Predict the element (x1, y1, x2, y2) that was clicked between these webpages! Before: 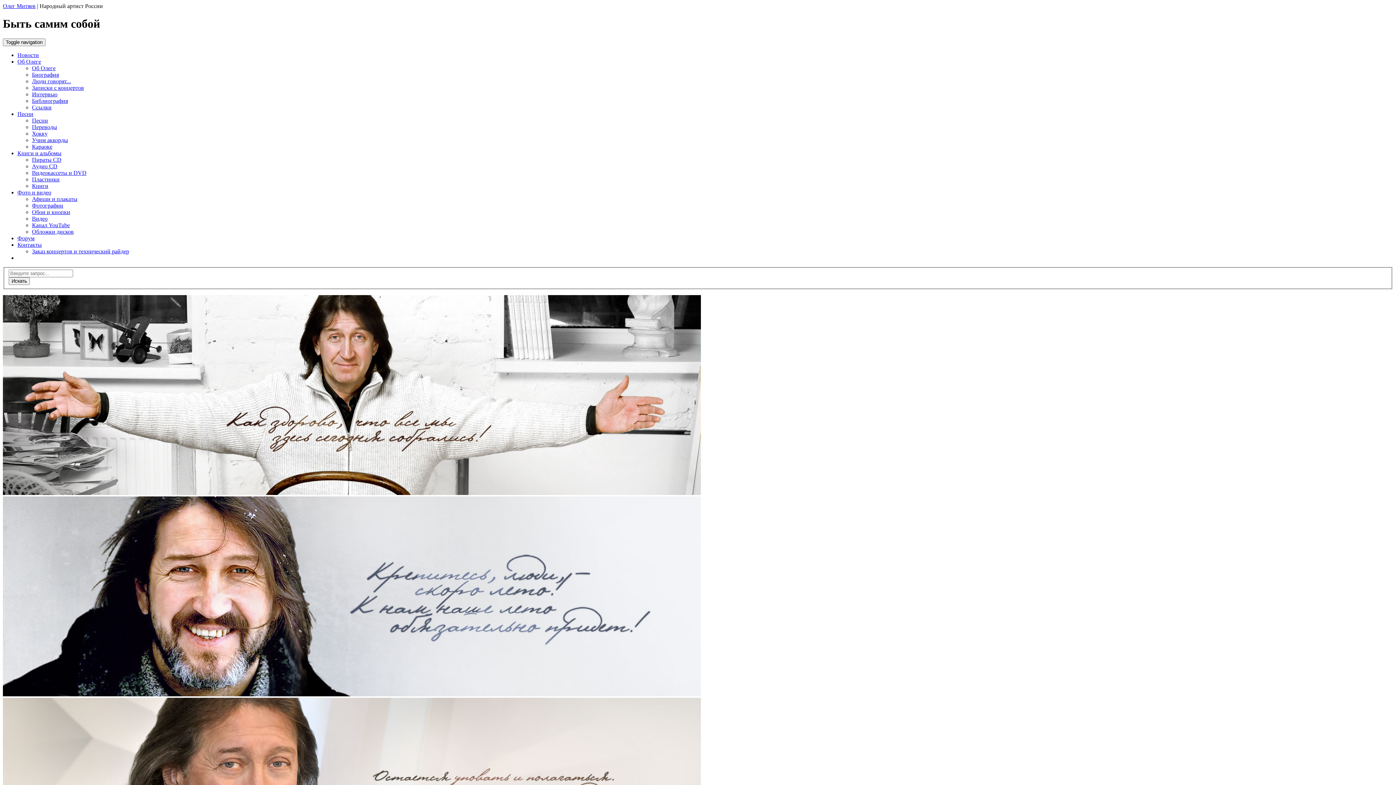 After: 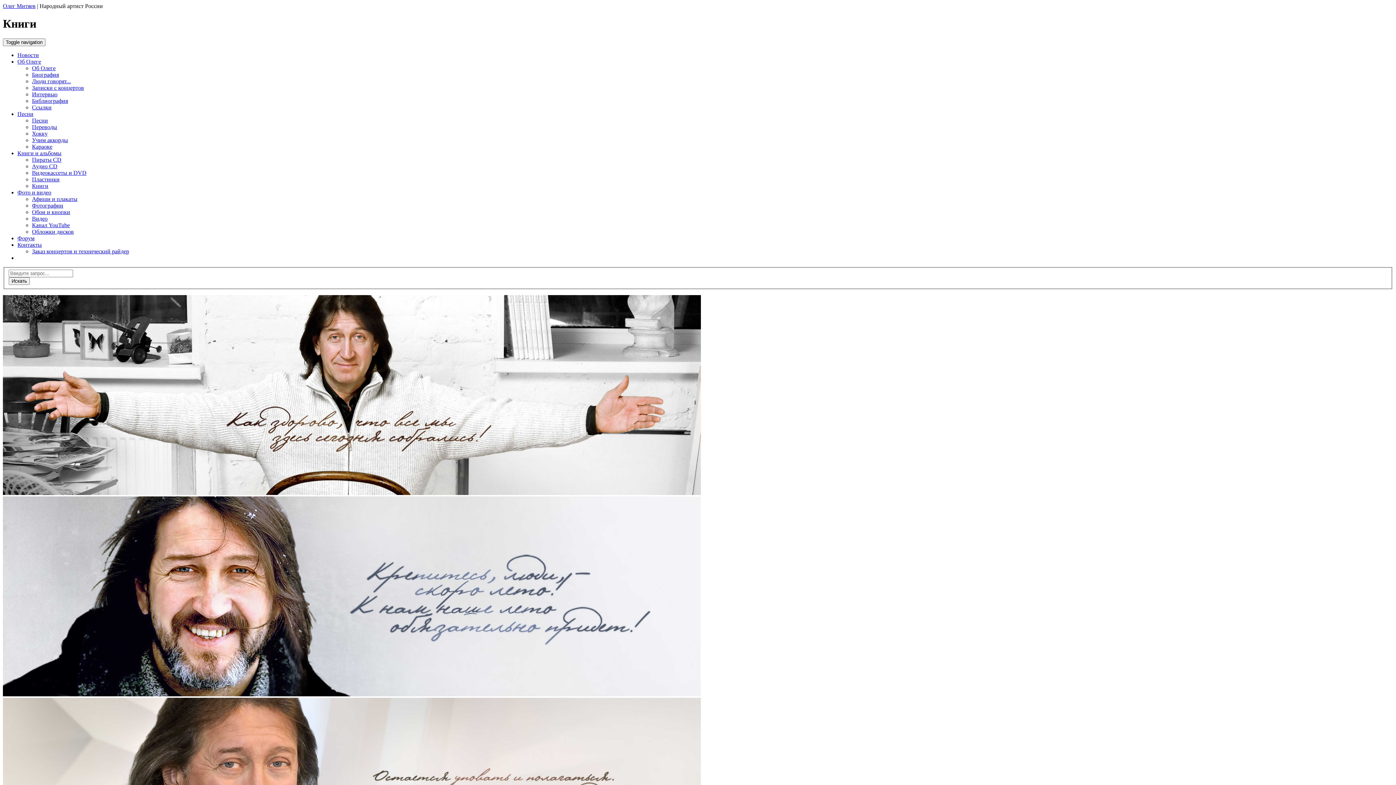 Action: bbox: (32, 182, 48, 189) label: Книги